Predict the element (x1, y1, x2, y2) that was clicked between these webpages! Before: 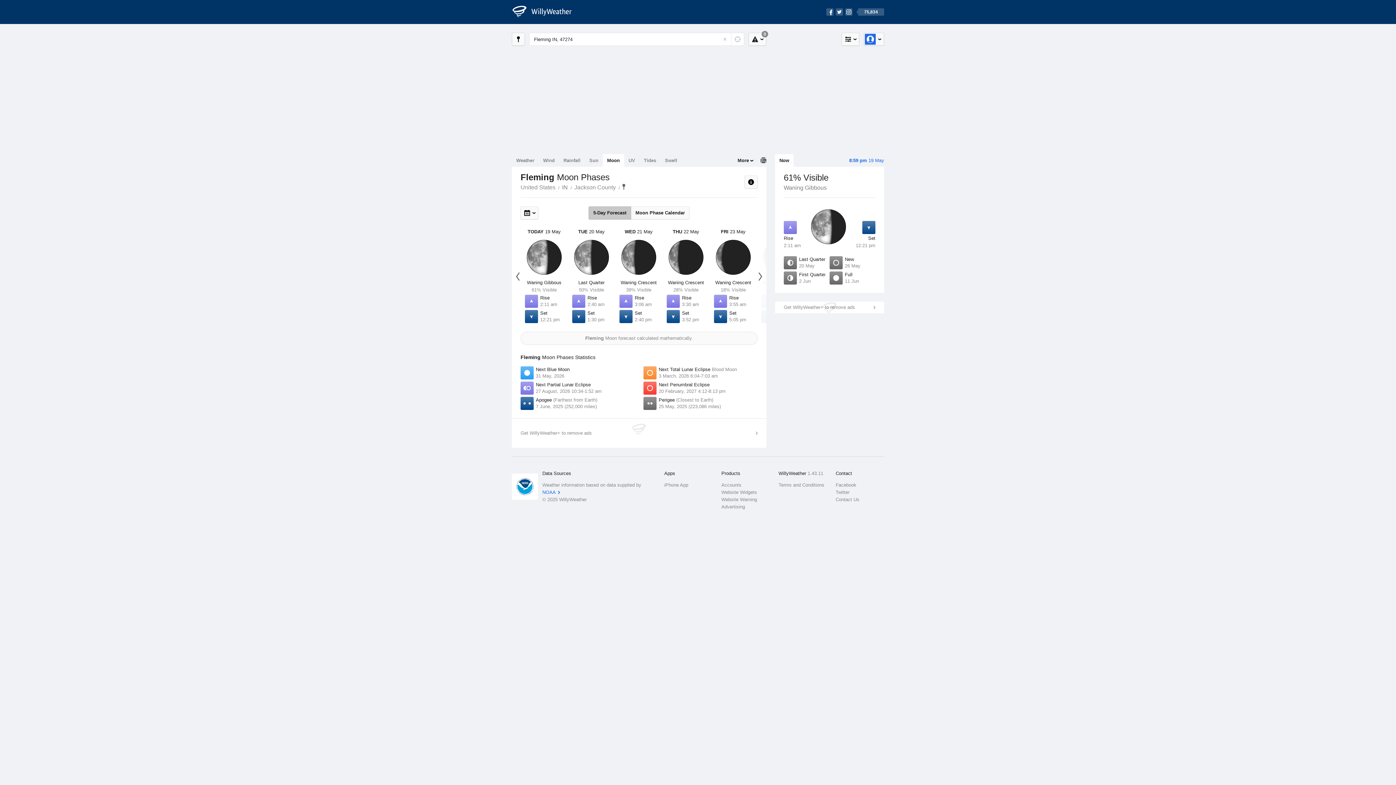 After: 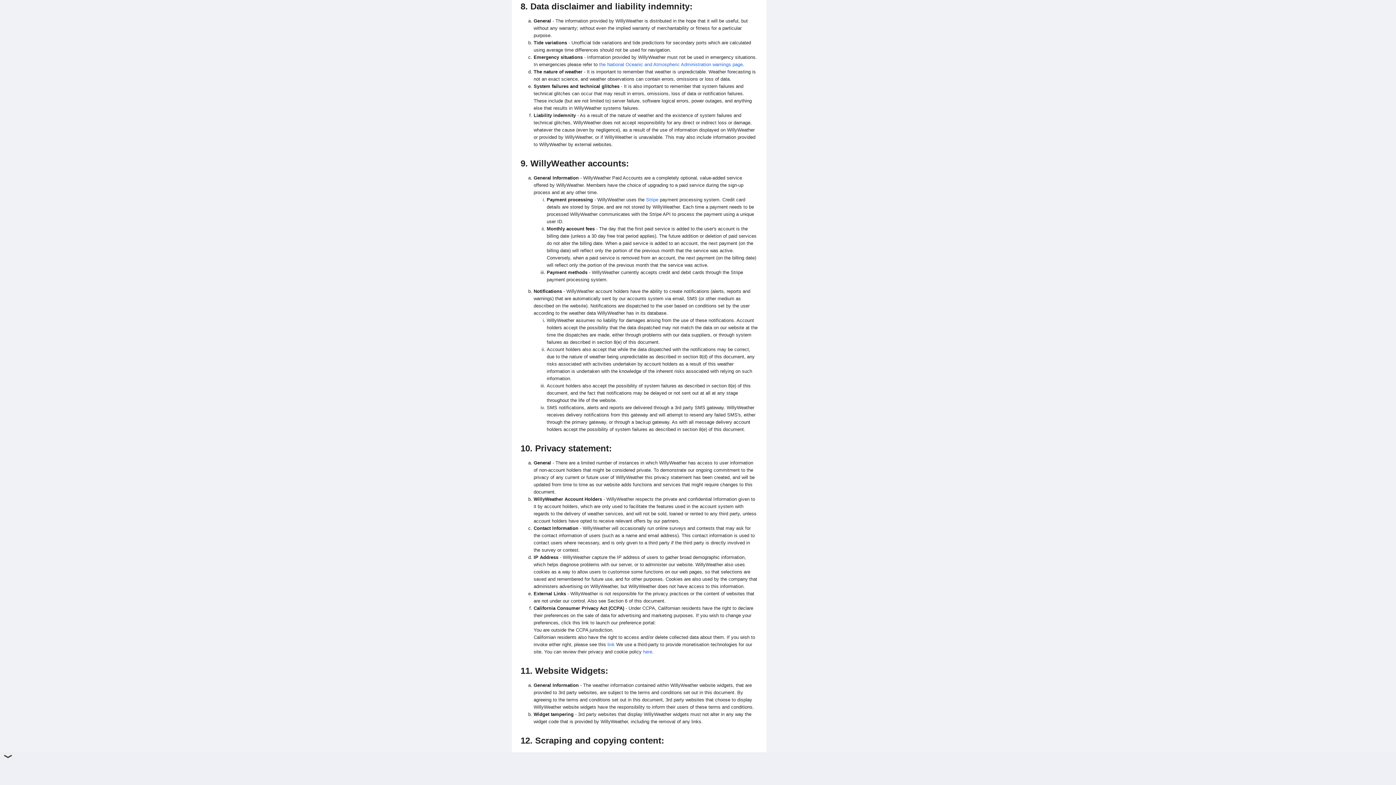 Action: bbox: (542, 489, 561, 495) label: NOAA